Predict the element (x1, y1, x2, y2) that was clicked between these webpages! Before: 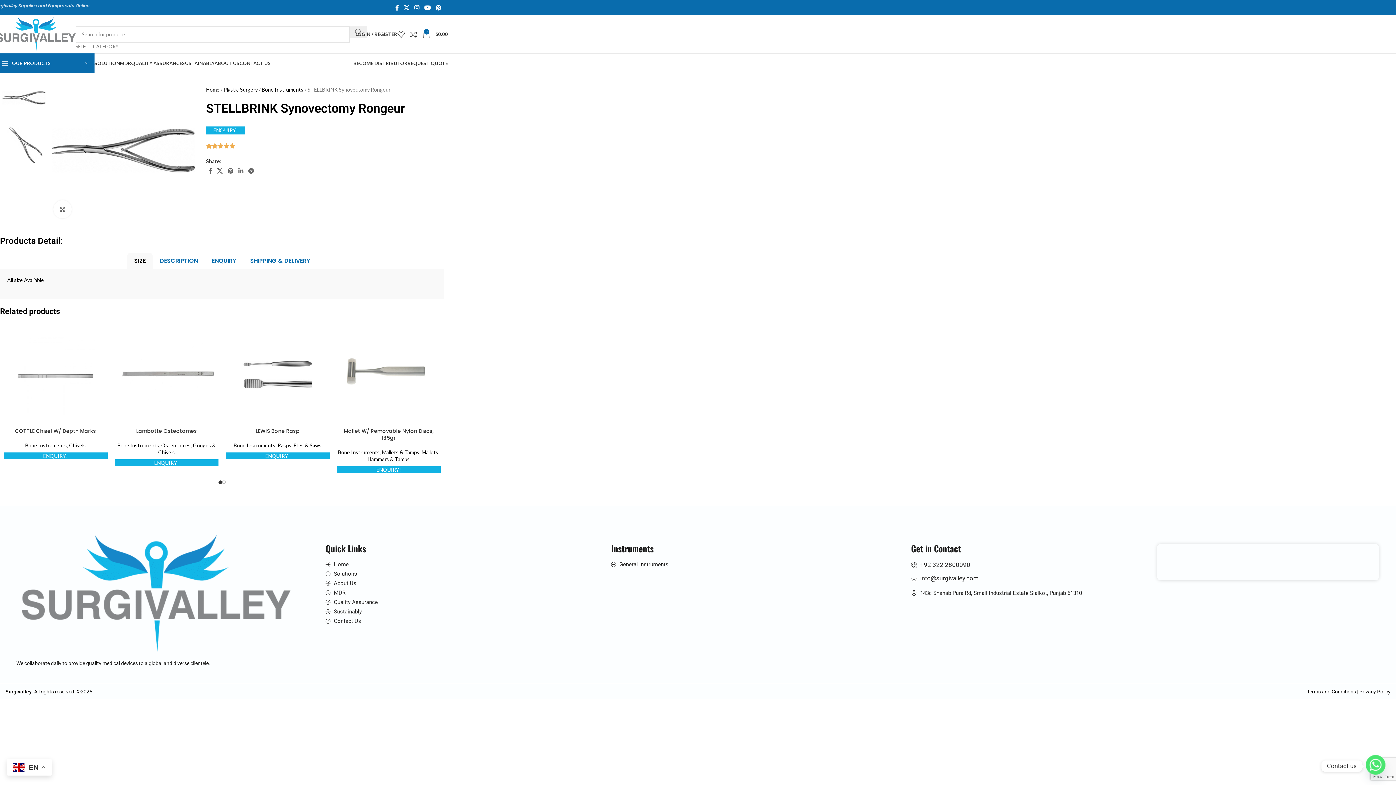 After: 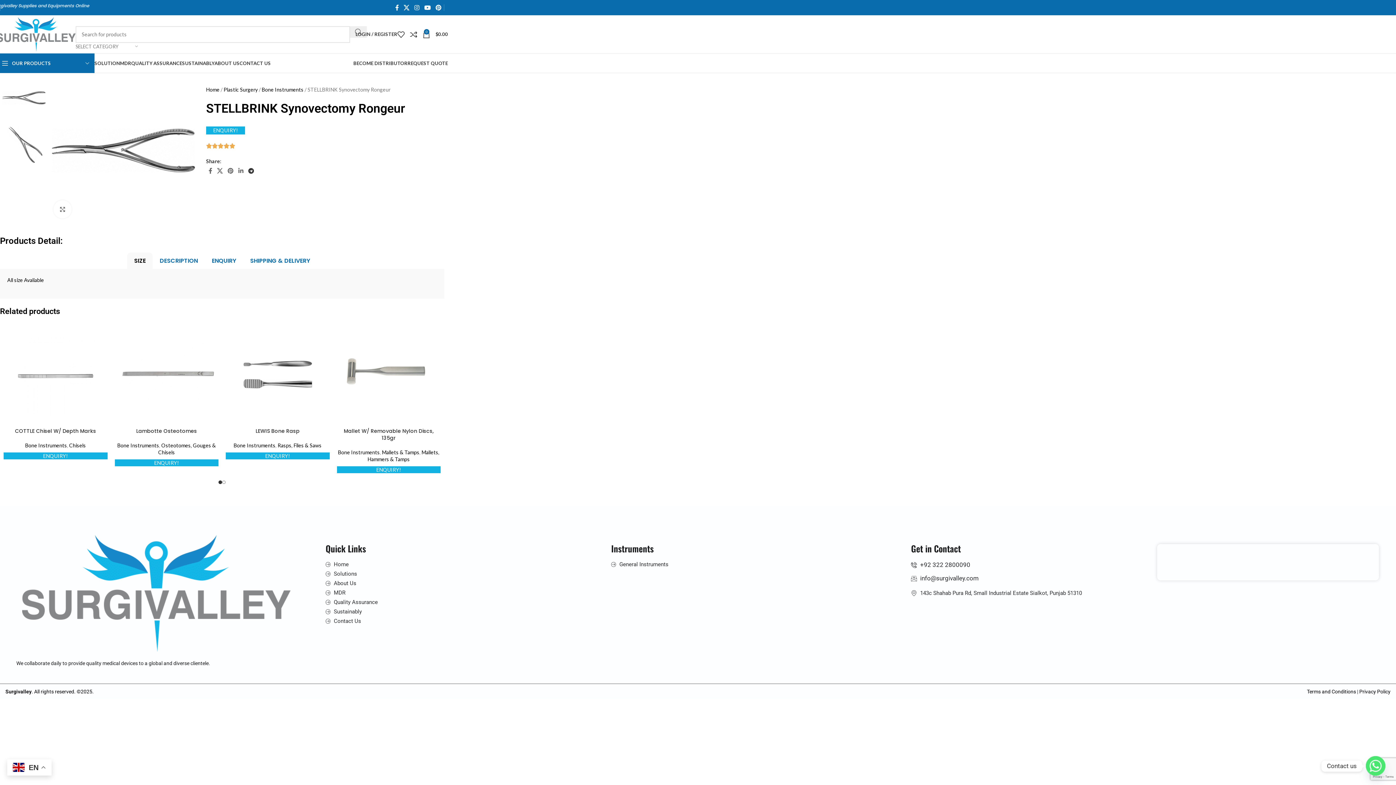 Action: label: Telegram social link bbox: (245, 165, 256, 176)